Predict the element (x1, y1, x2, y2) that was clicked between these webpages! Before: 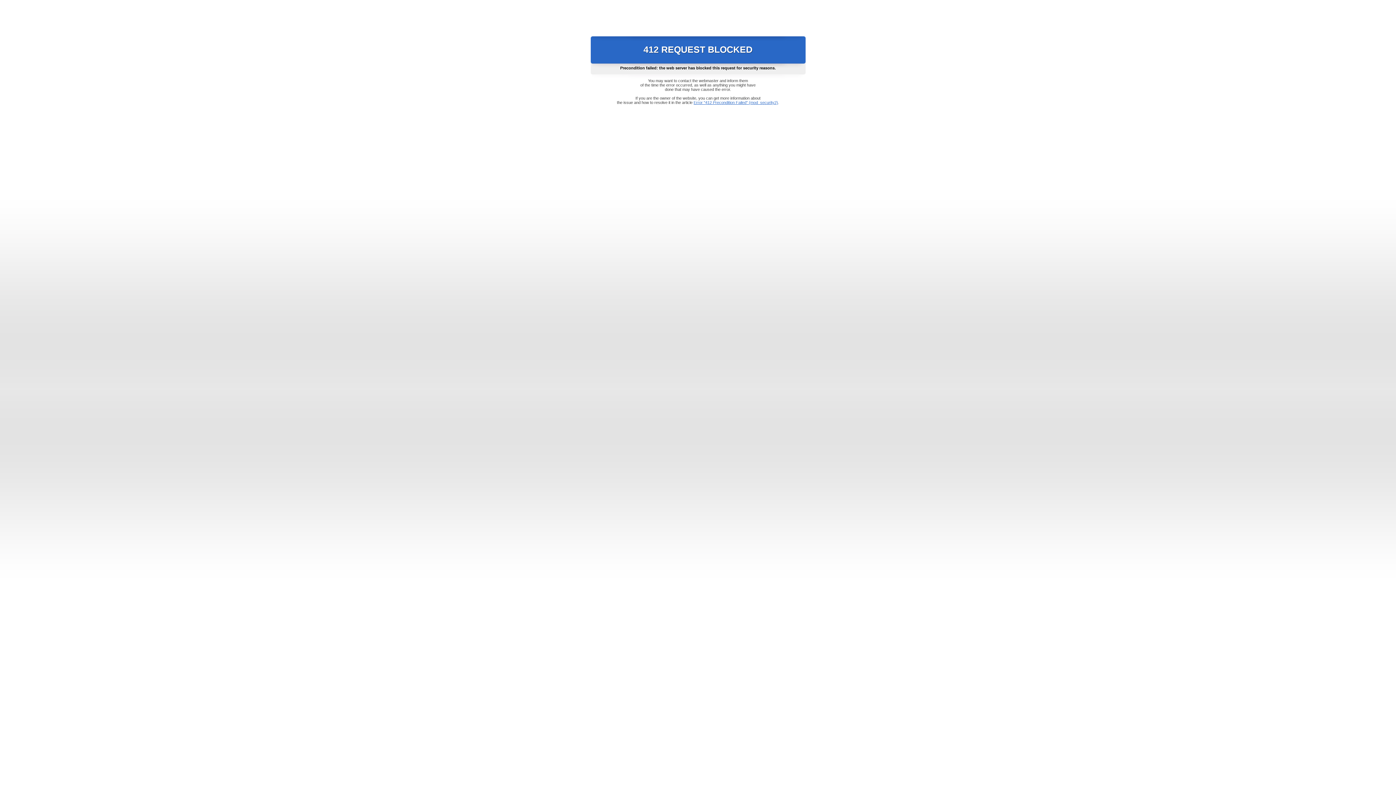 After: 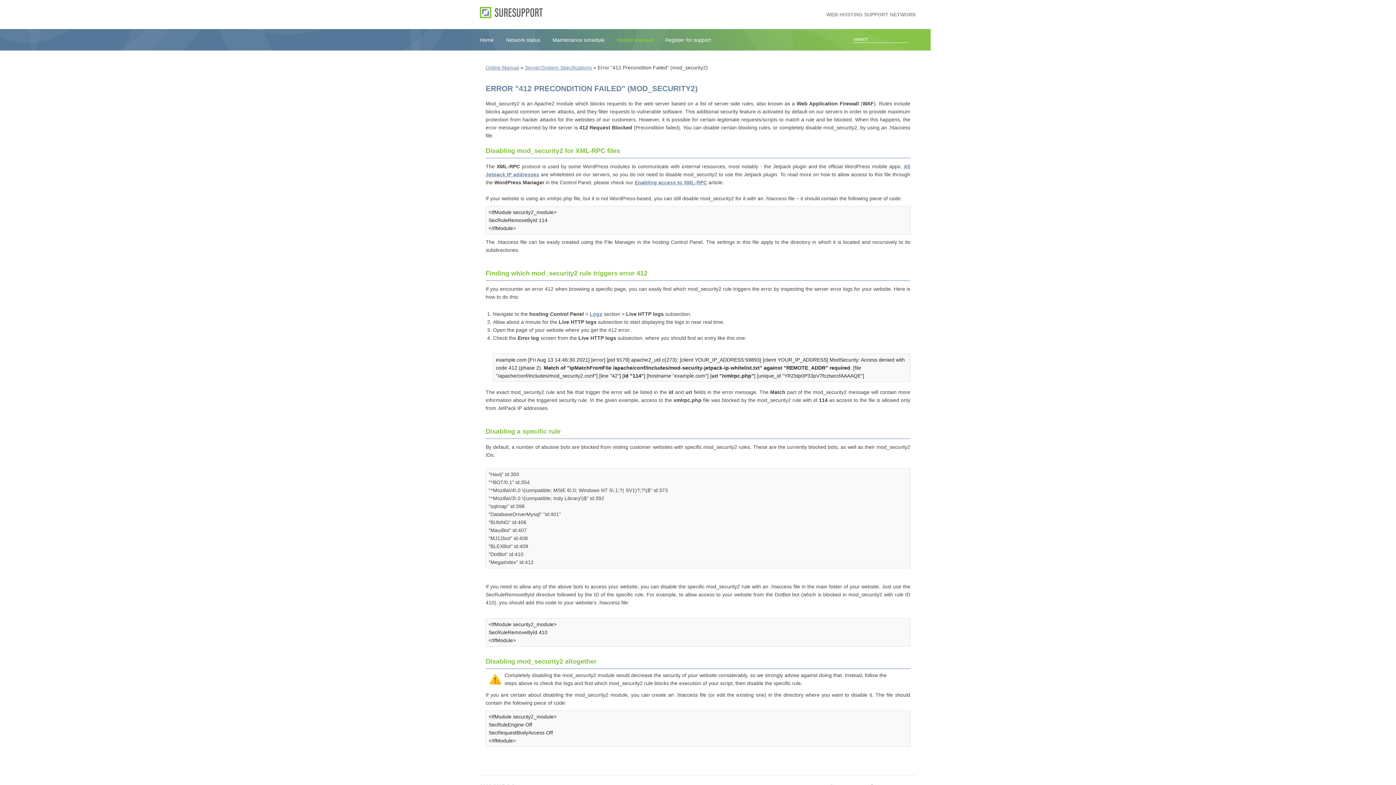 Action: label: Error "412 Precondition Failed" (mod_security2) bbox: (693, 100, 778, 104)